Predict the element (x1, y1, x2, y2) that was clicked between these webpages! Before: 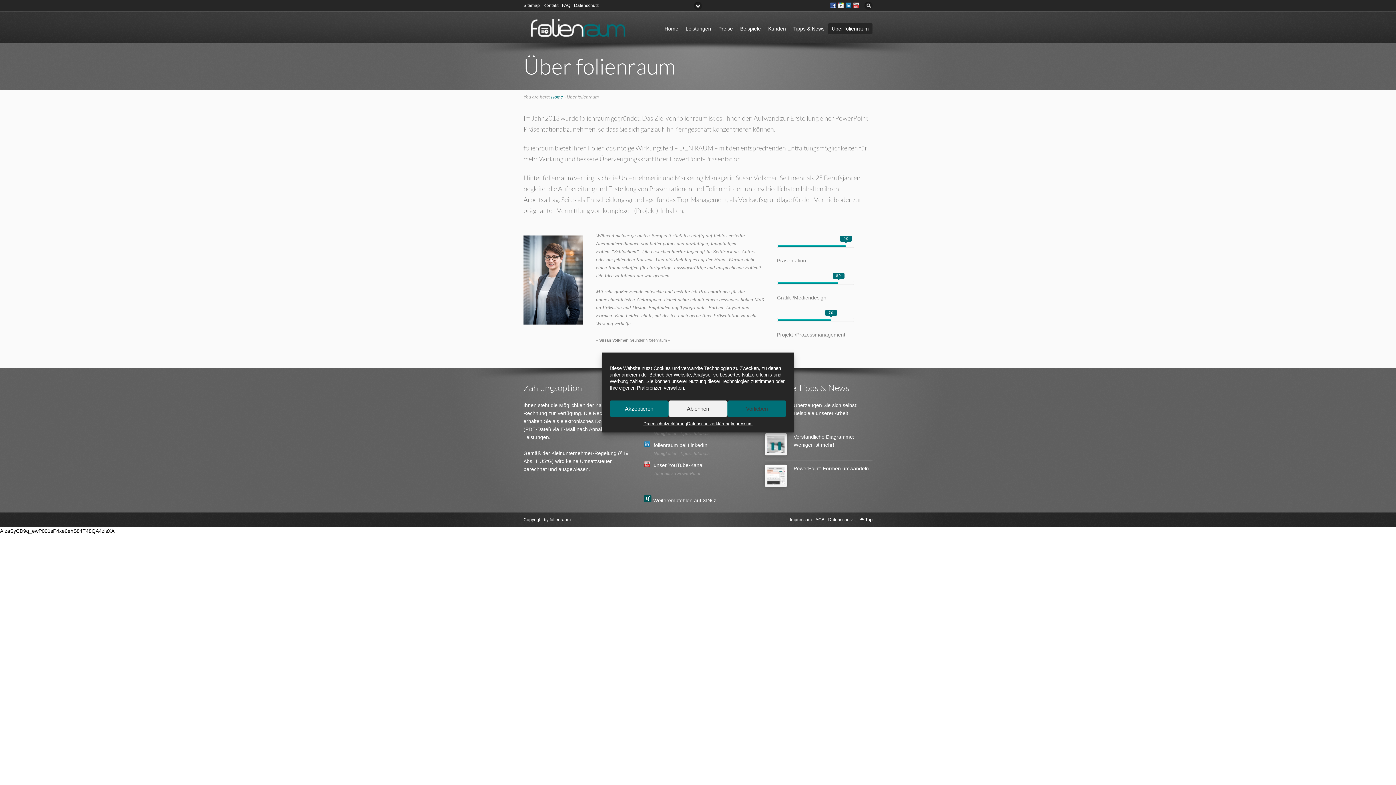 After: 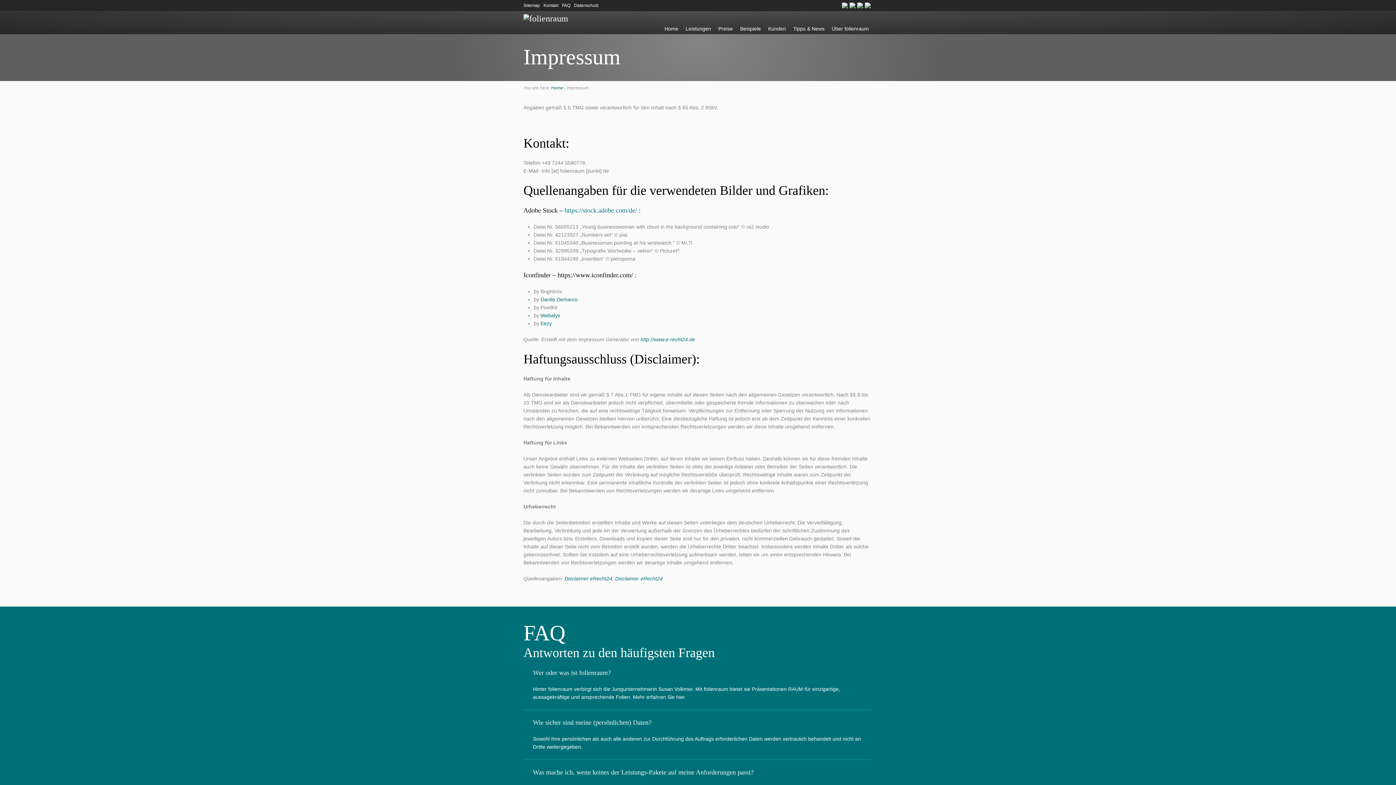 Action: bbox: (790, 517, 812, 522) label: Impressum